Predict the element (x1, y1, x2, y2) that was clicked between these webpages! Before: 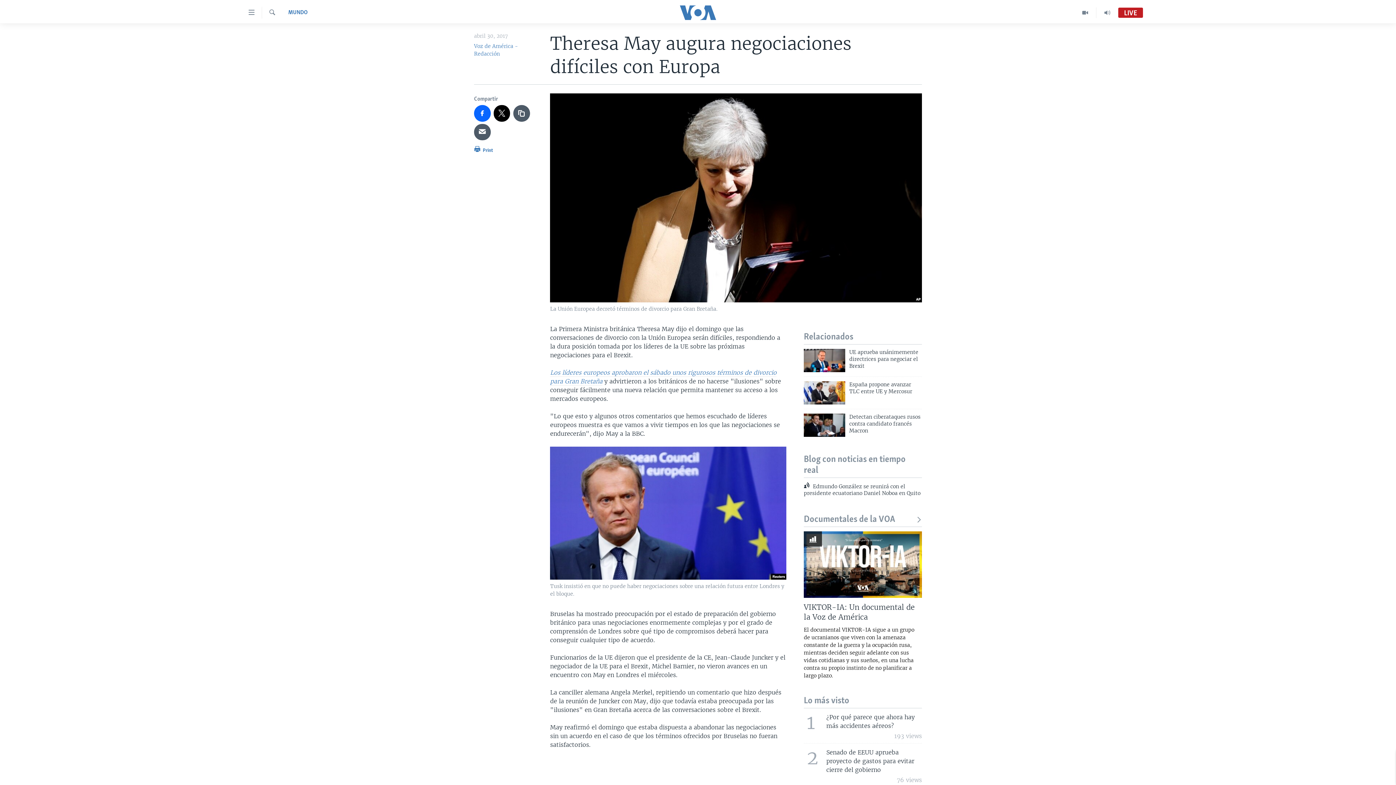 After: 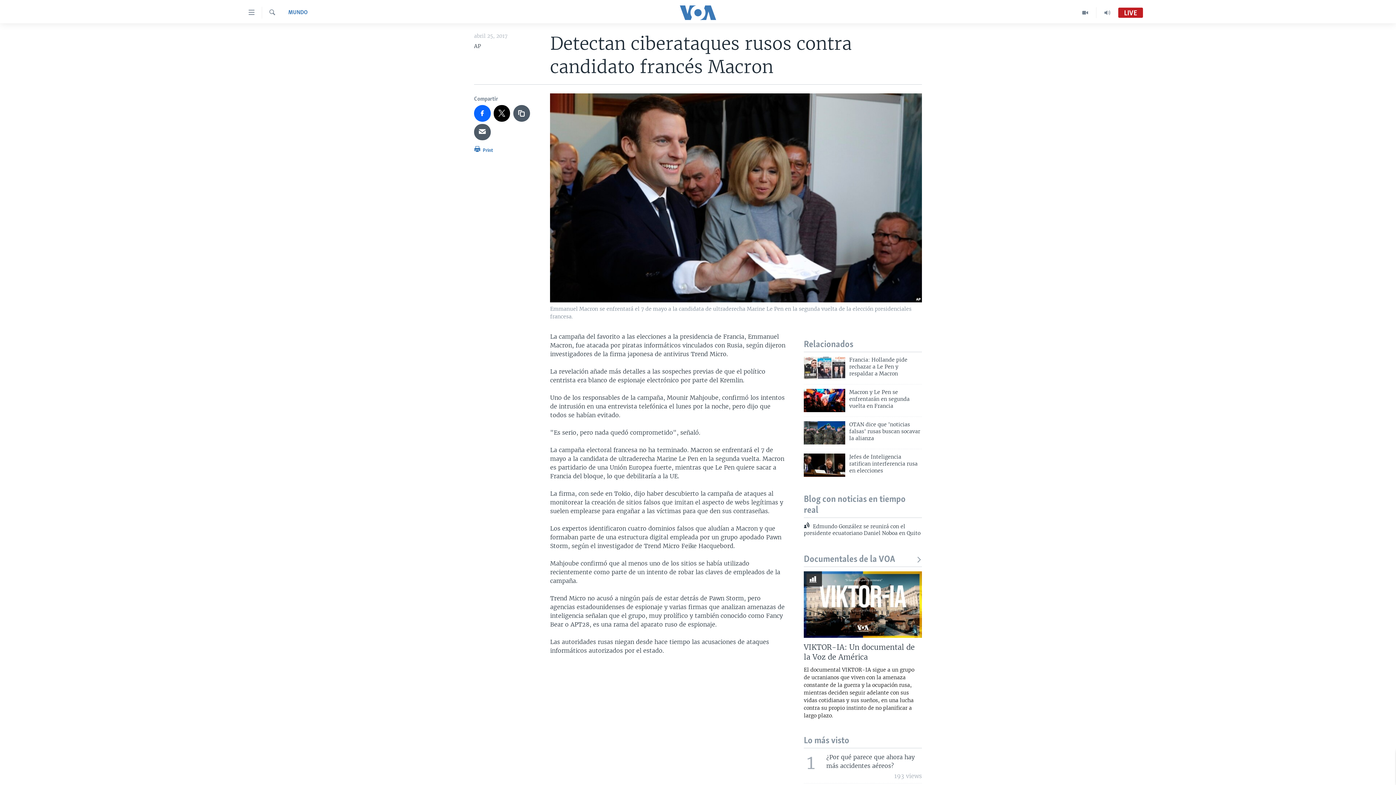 Action: bbox: (804, 413, 845, 437)